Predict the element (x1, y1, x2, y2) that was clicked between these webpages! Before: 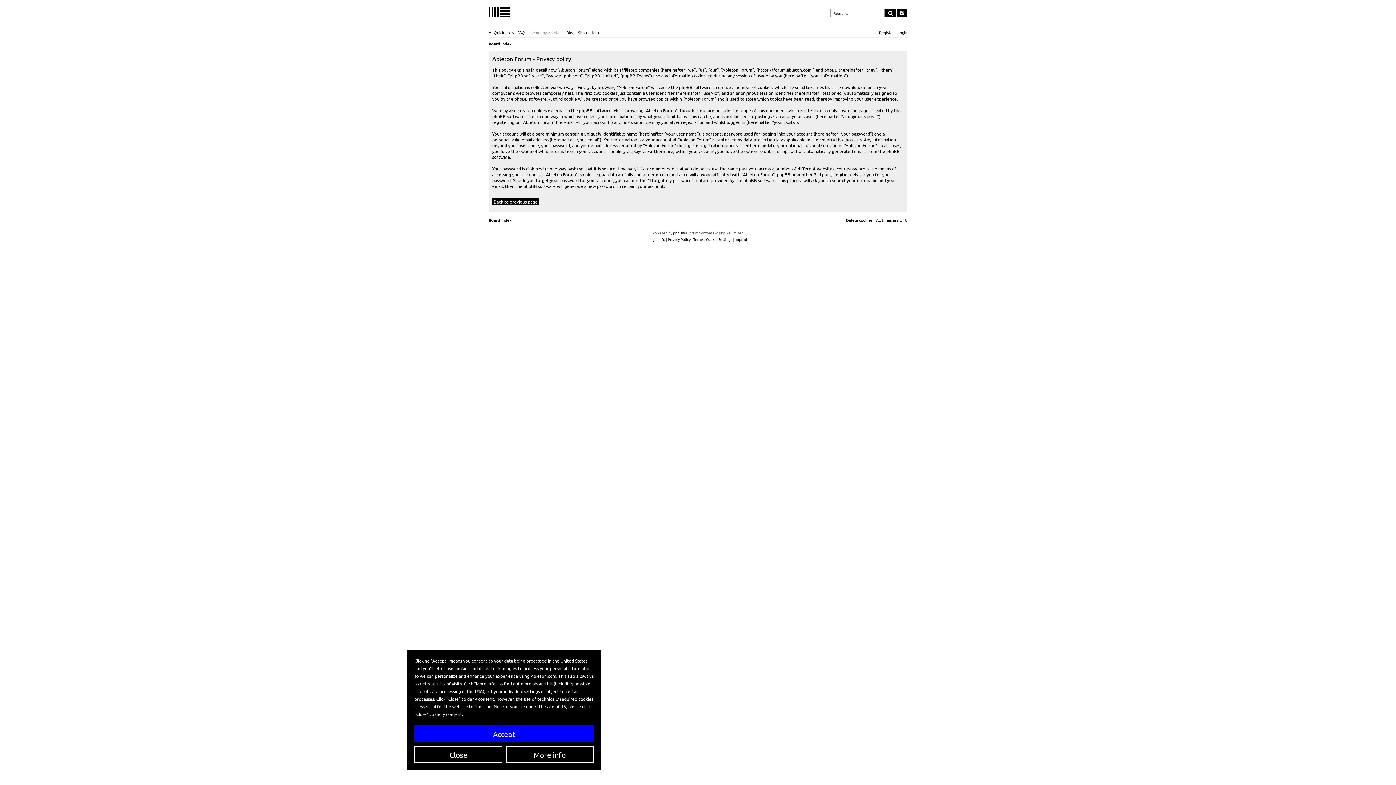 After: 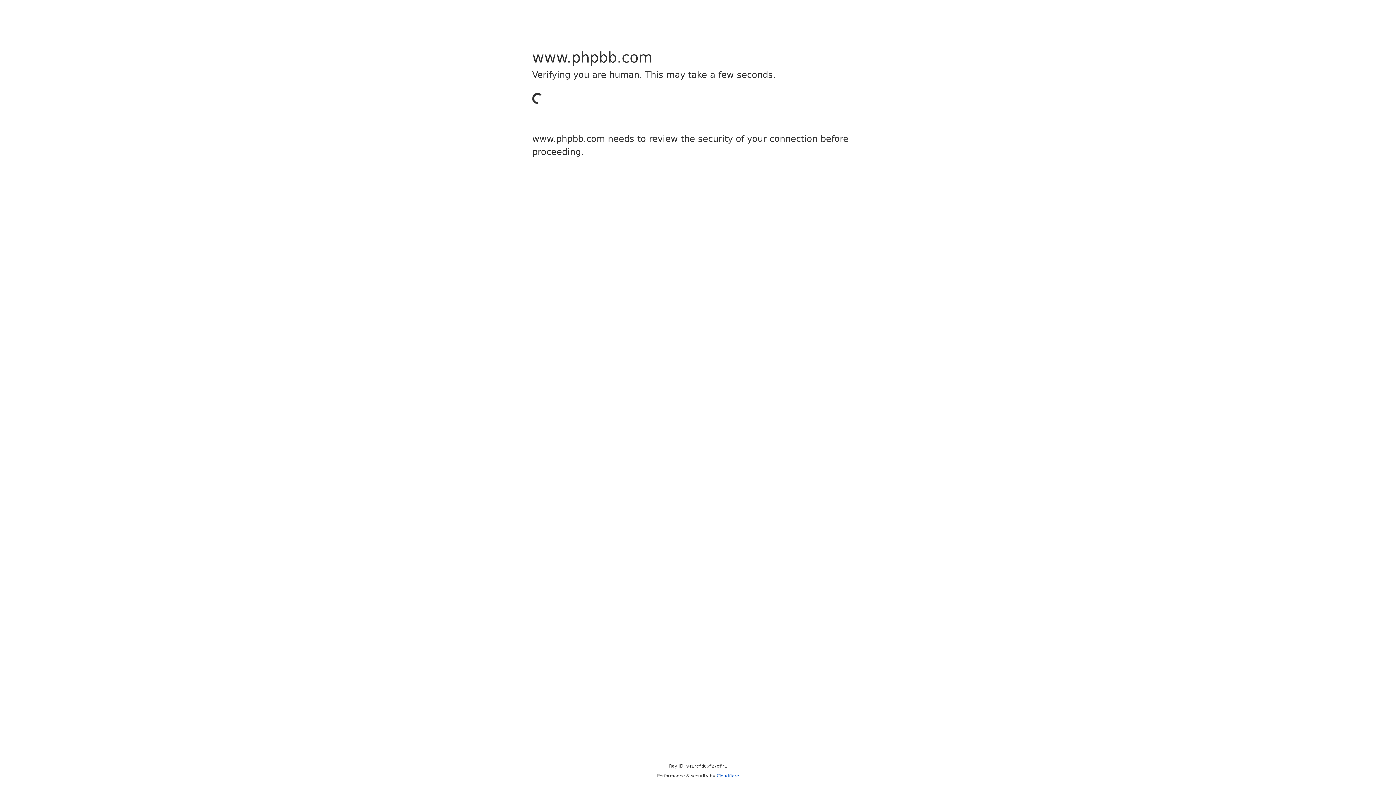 Action: label: phpBB bbox: (673, 229, 684, 236)